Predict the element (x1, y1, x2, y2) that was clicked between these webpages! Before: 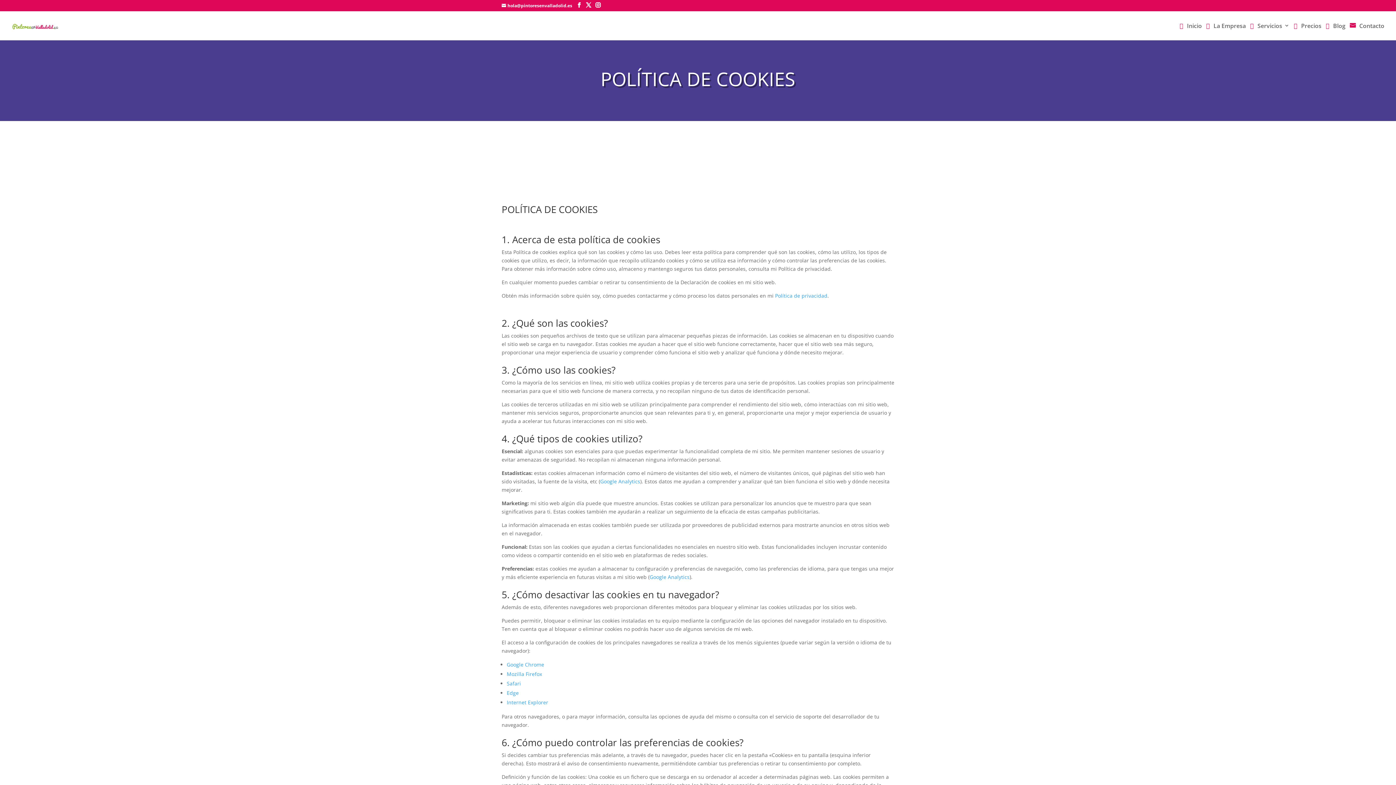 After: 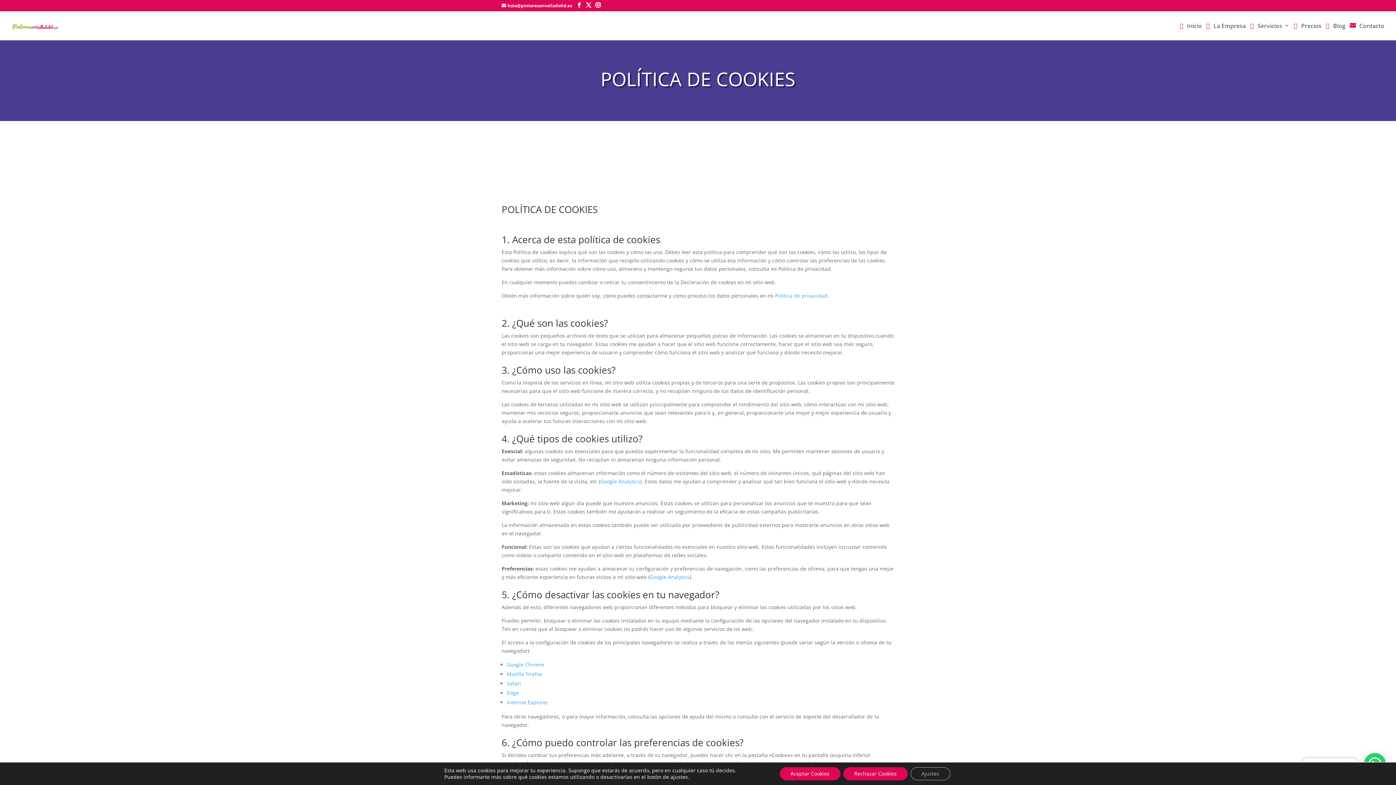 Action: label: Safari bbox: (506, 680, 521, 687)